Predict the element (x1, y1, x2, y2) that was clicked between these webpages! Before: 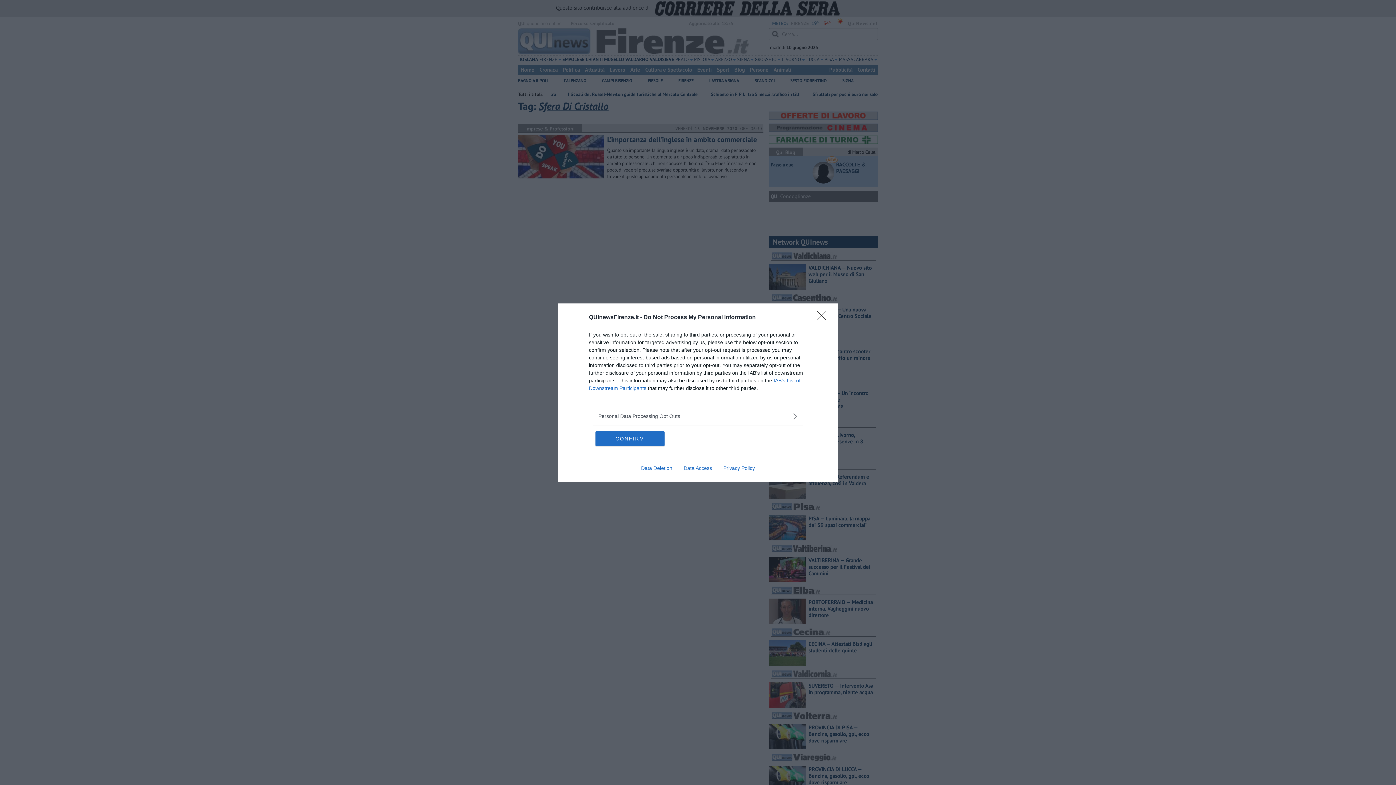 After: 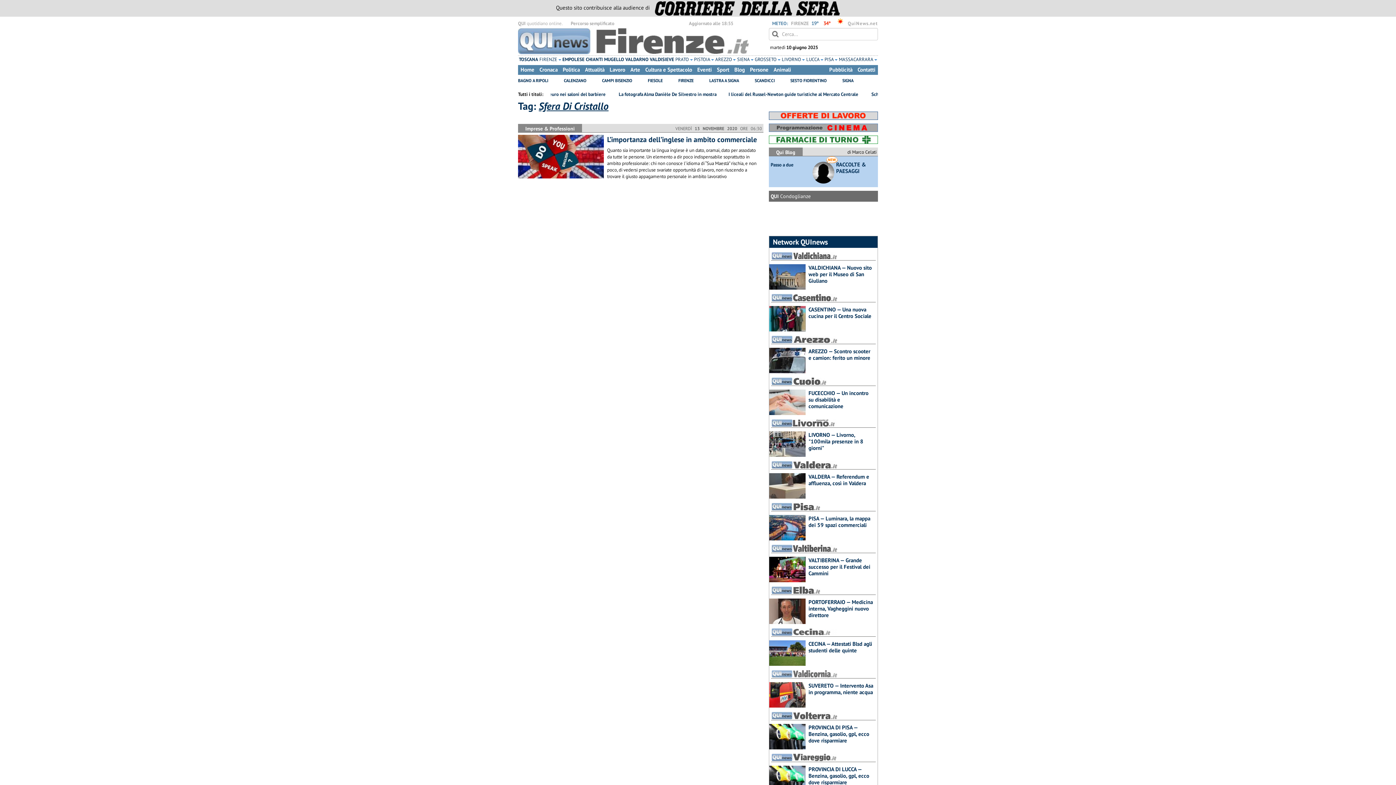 Action: bbox: (595, 431, 664, 446) label: CONFIRM